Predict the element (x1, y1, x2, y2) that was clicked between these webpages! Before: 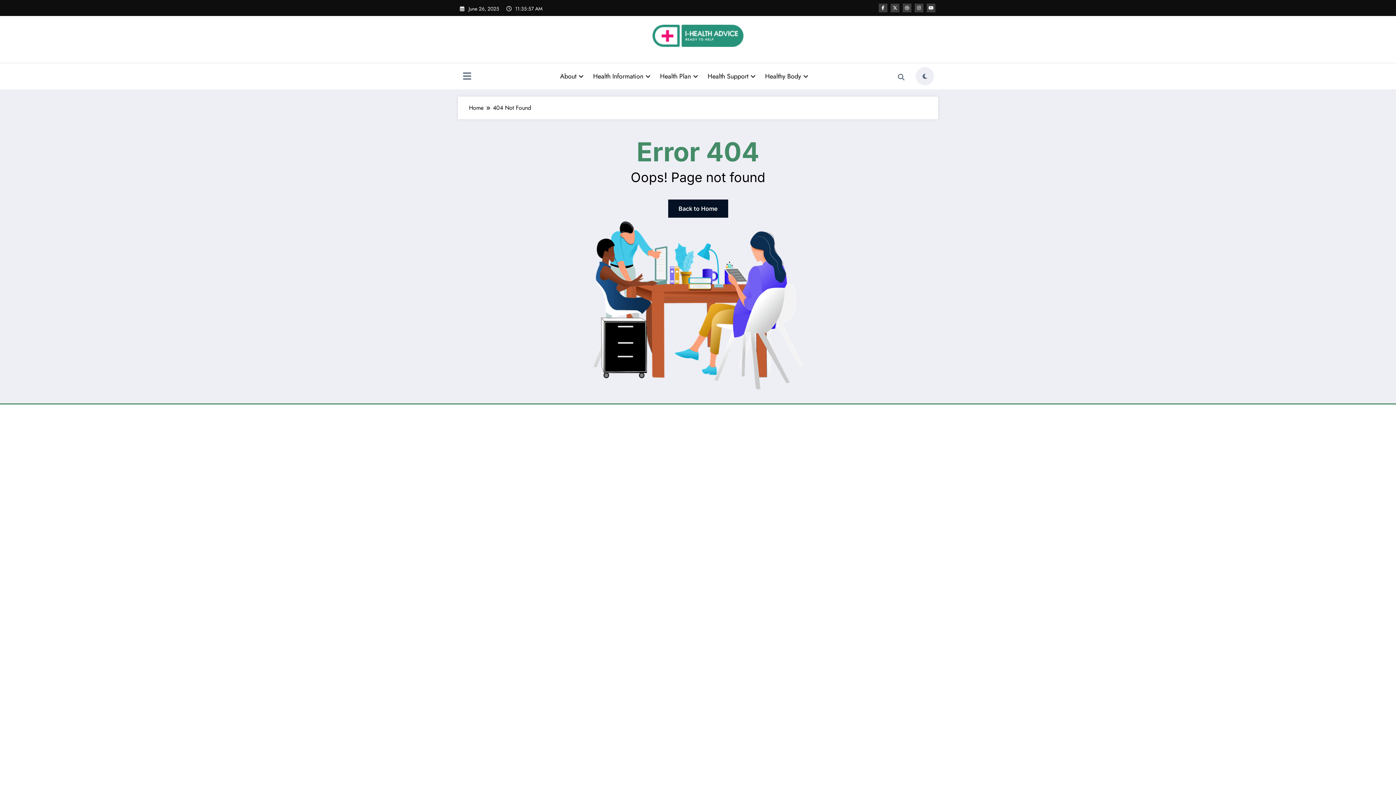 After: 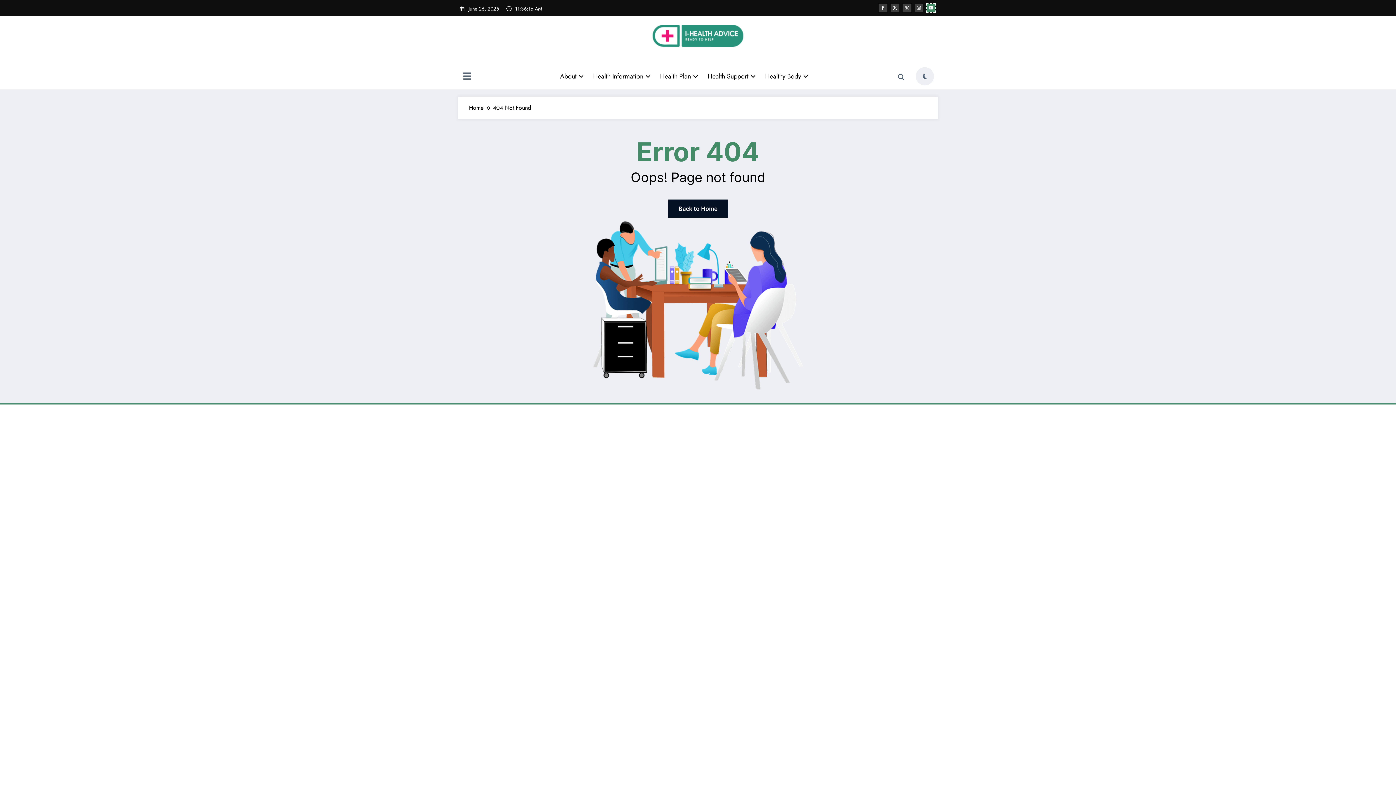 Action: bbox: (926, 3, 935, 12)